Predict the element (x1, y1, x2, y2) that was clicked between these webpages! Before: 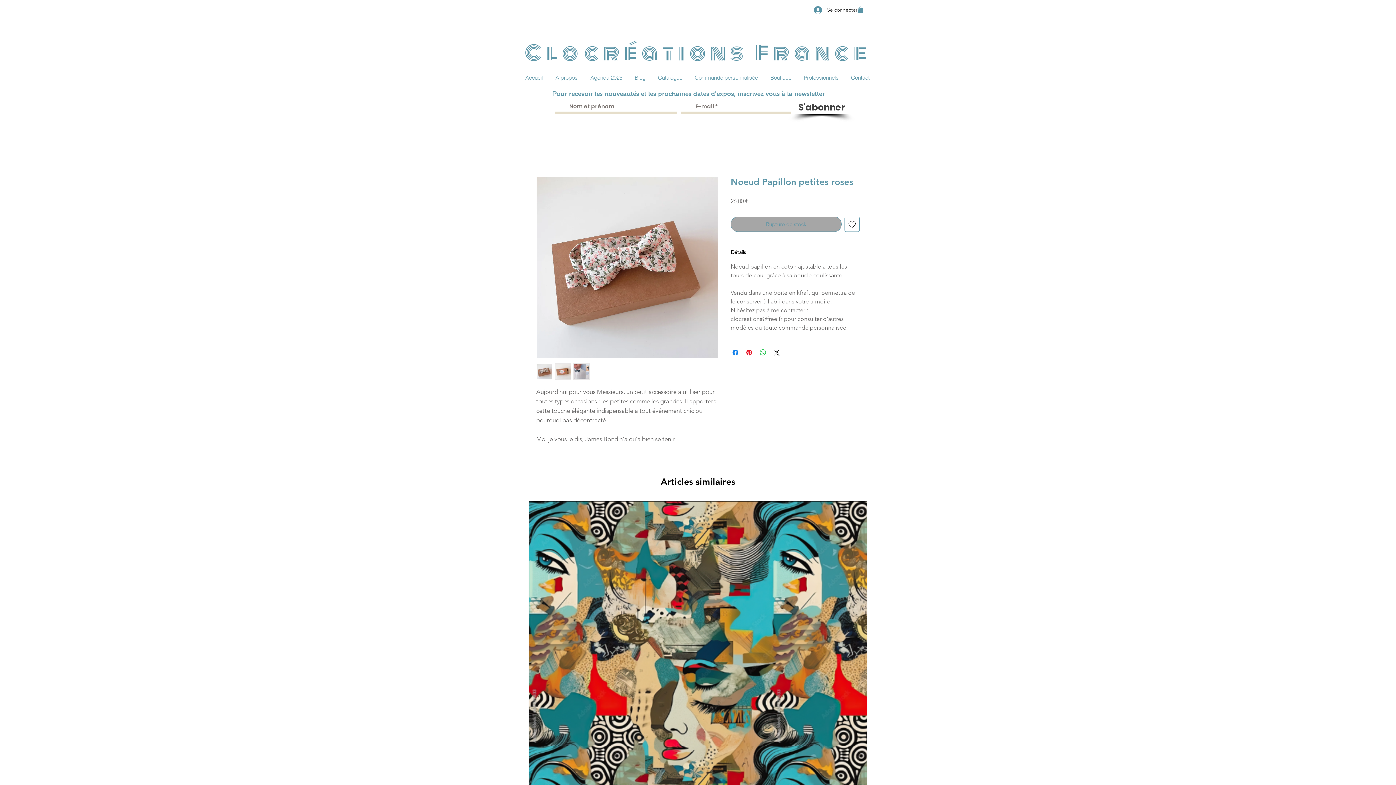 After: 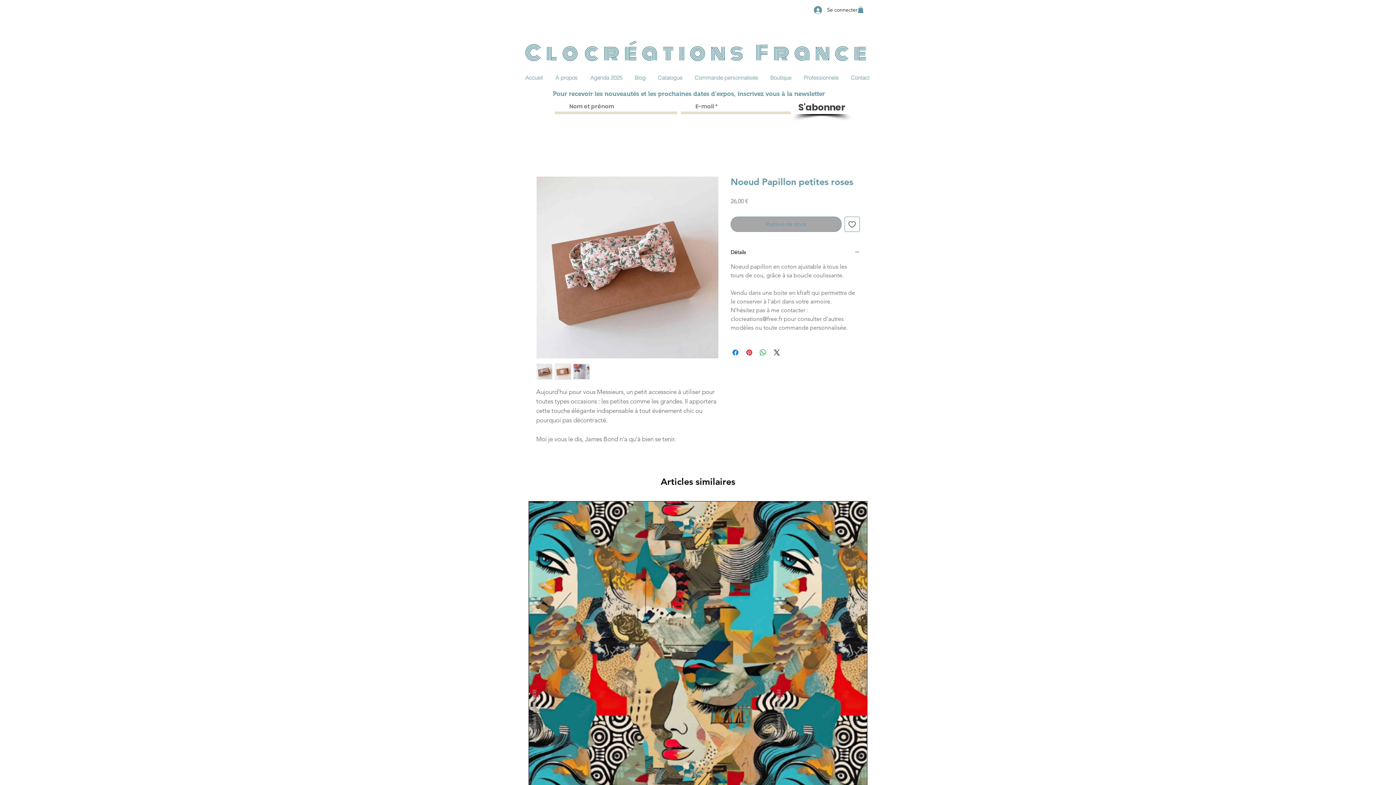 Action: label: Détails bbox: (730, 249, 860, 256)